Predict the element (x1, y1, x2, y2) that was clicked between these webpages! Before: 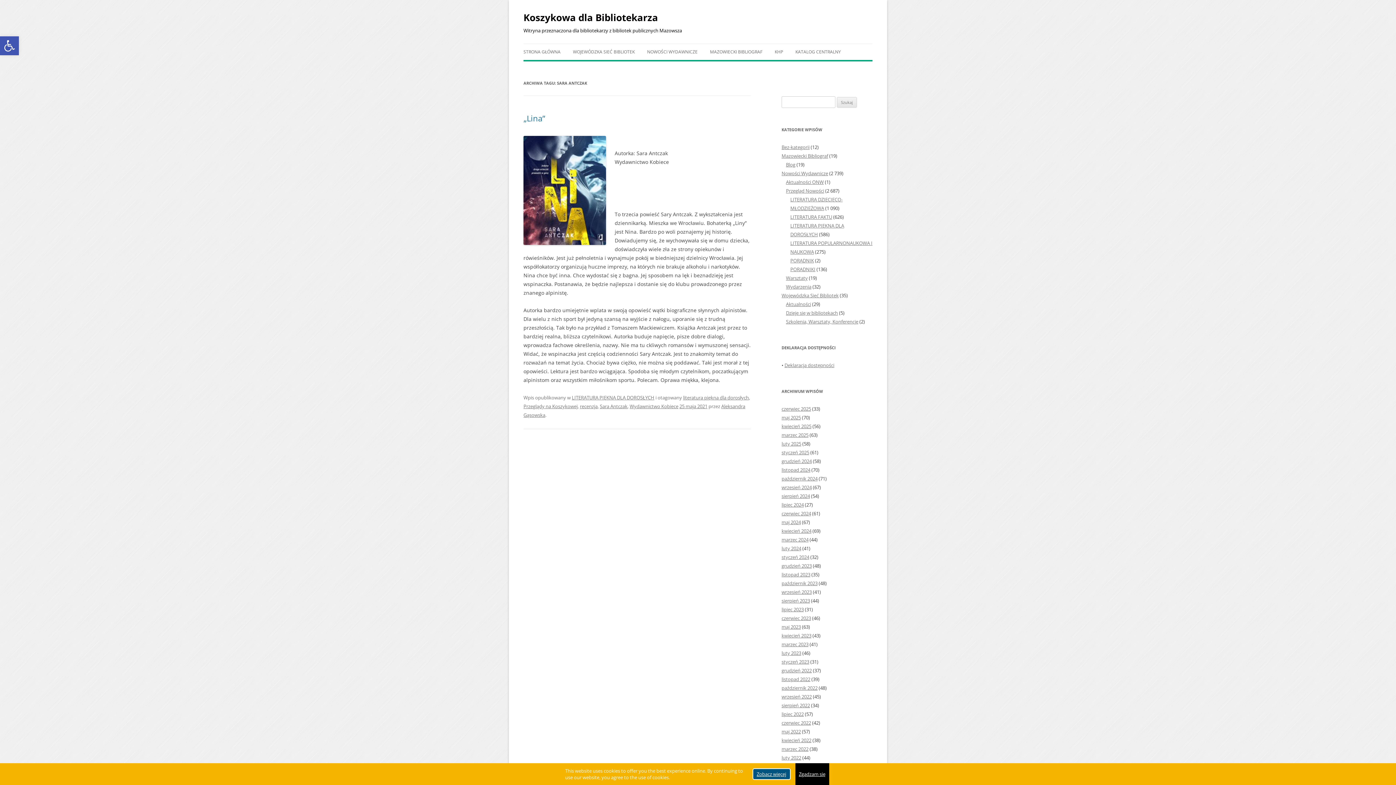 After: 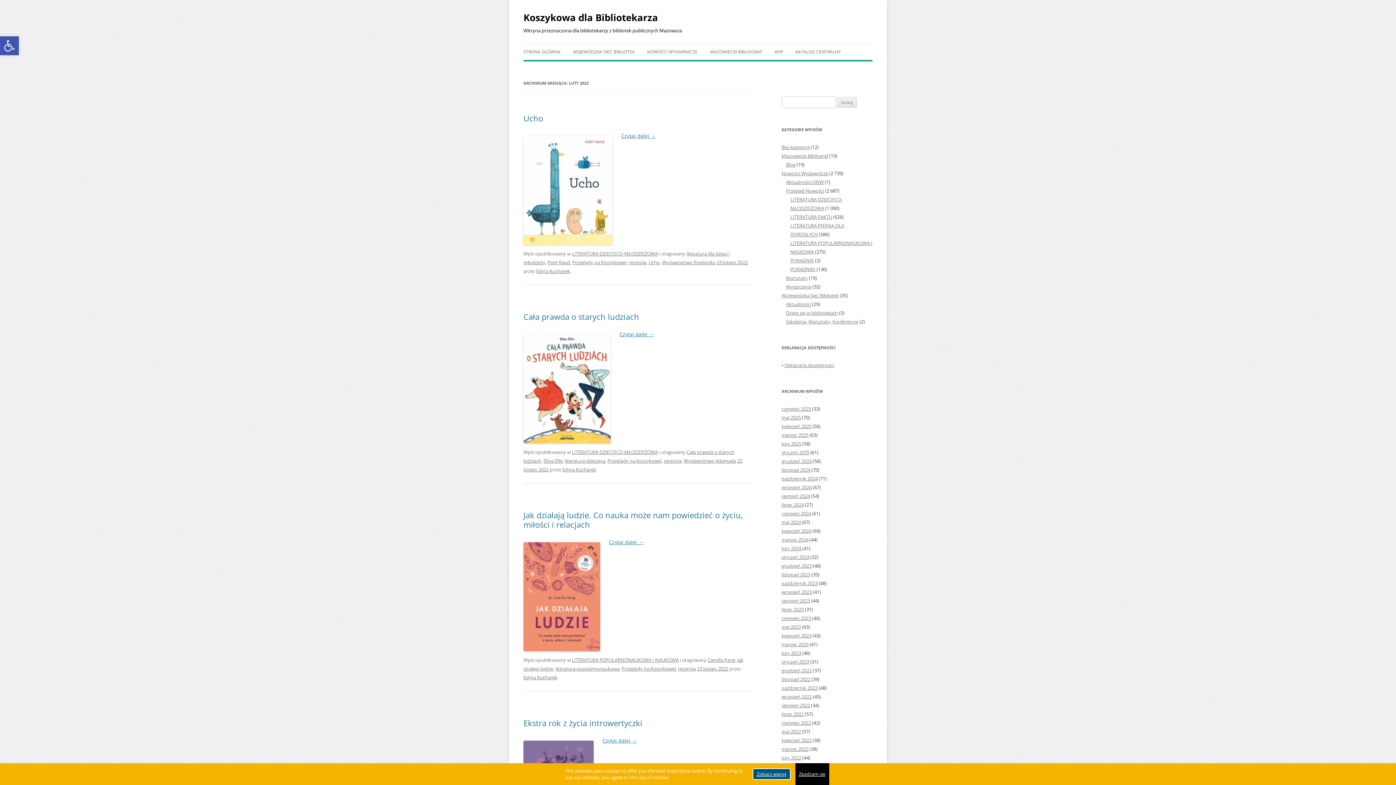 Action: label: luty 2022 bbox: (781, 754, 801, 761)